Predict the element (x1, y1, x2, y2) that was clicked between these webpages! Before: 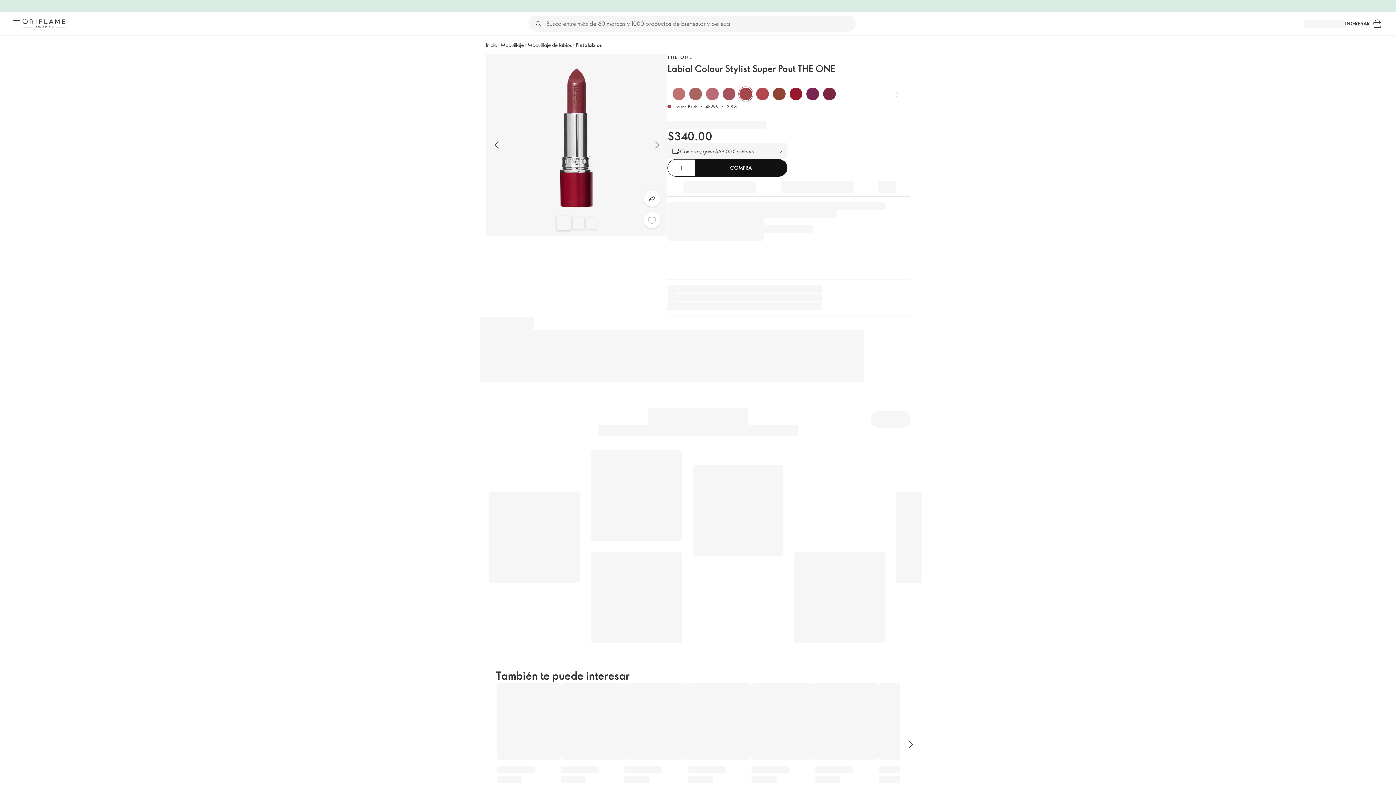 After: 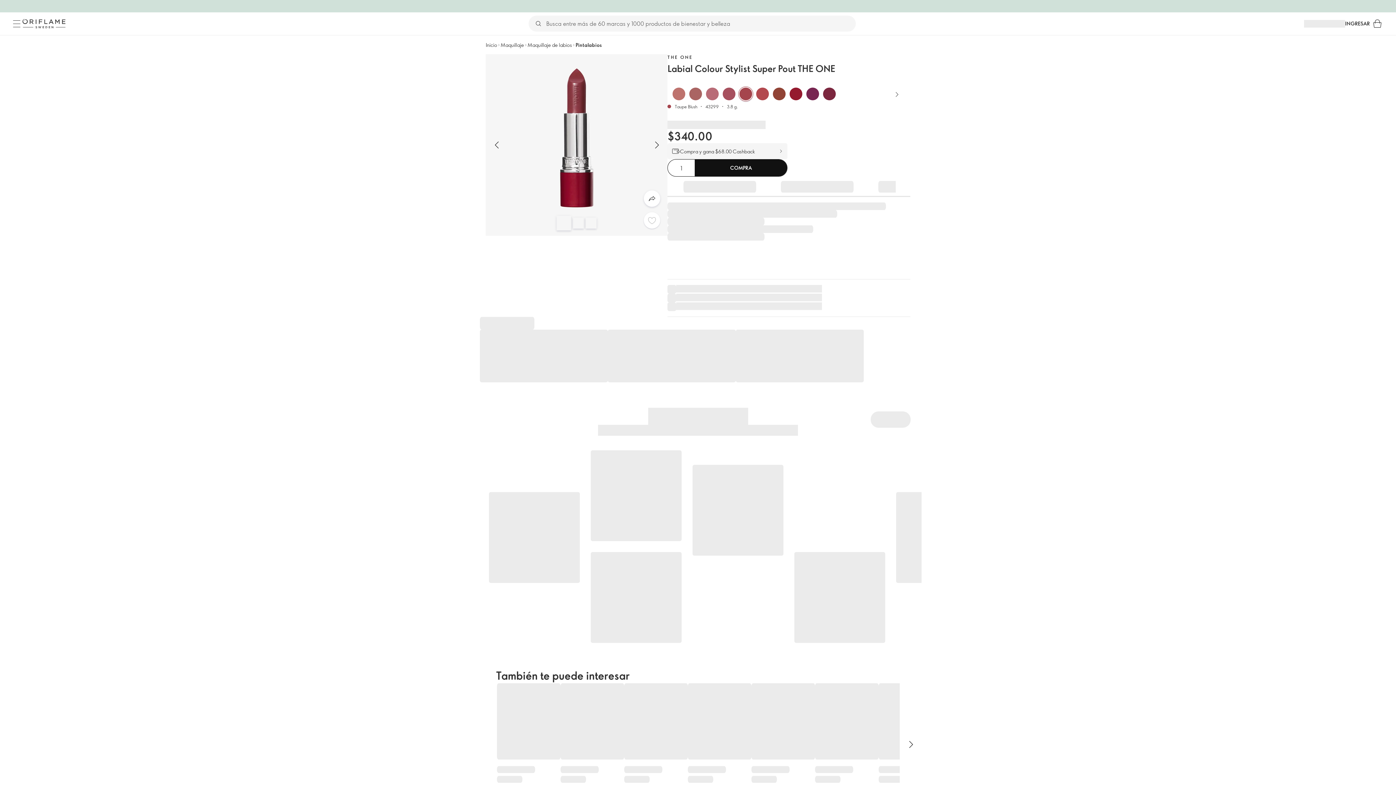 Action: bbox: (644, 190, 660, 206) label: Compartir